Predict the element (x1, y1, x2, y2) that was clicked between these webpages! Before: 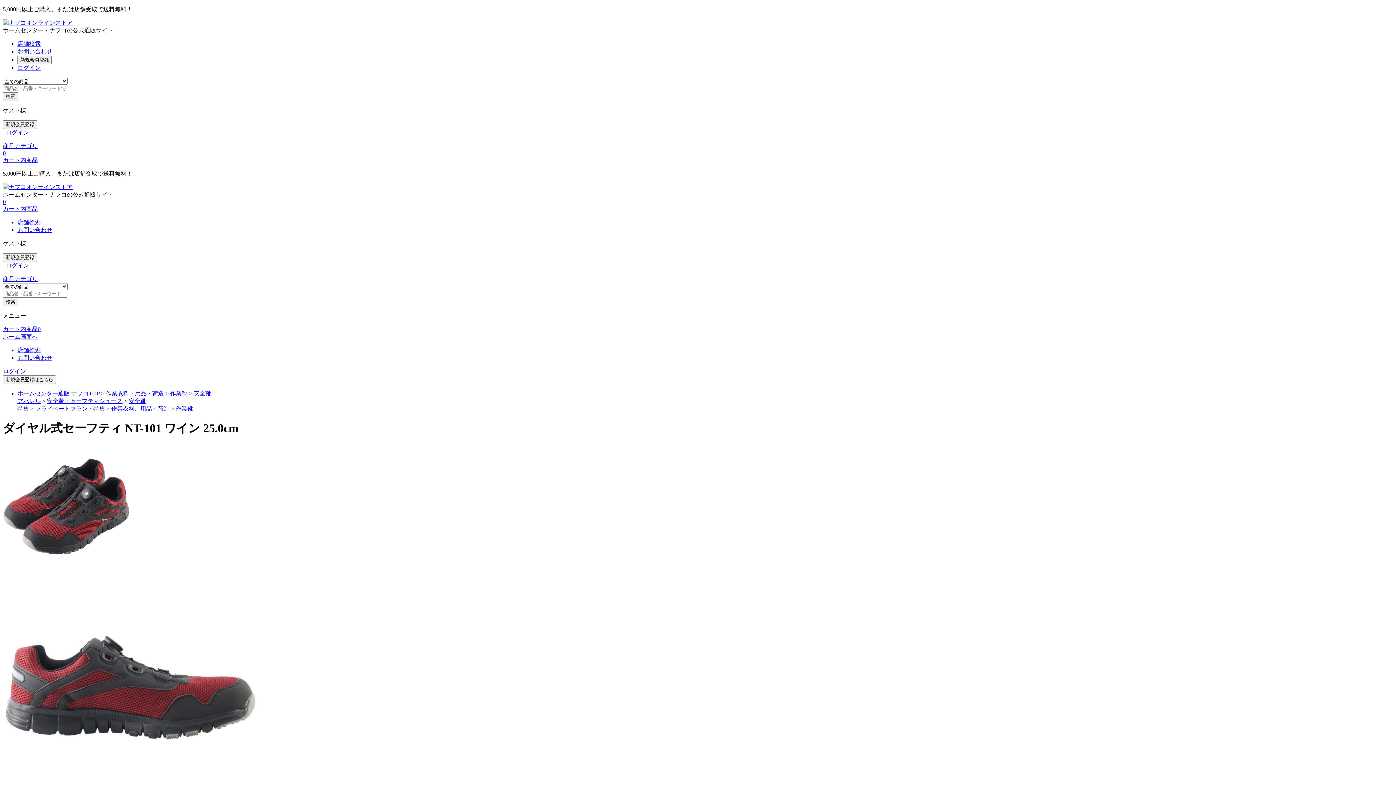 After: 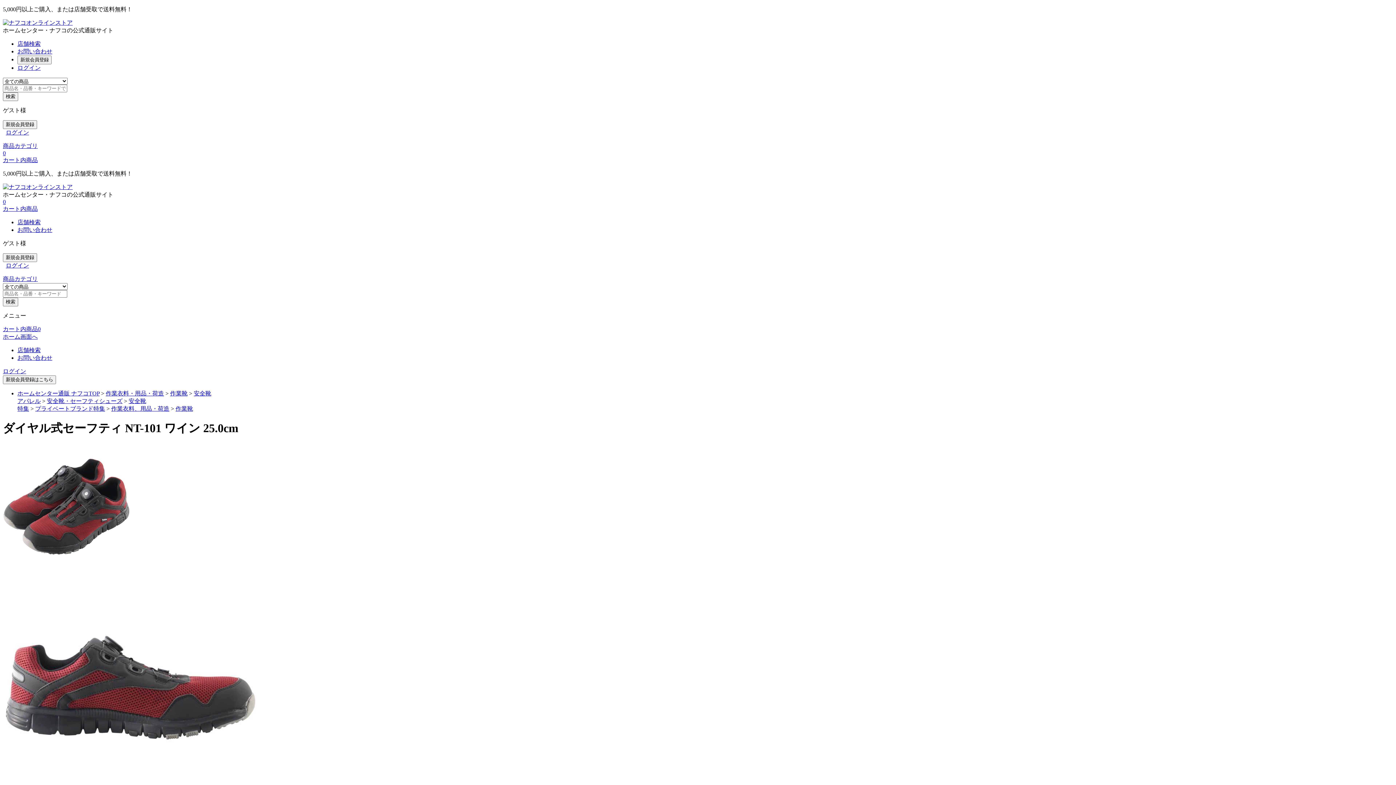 Action: bbox: (17, 347, 40, 353) label: 店舗検索